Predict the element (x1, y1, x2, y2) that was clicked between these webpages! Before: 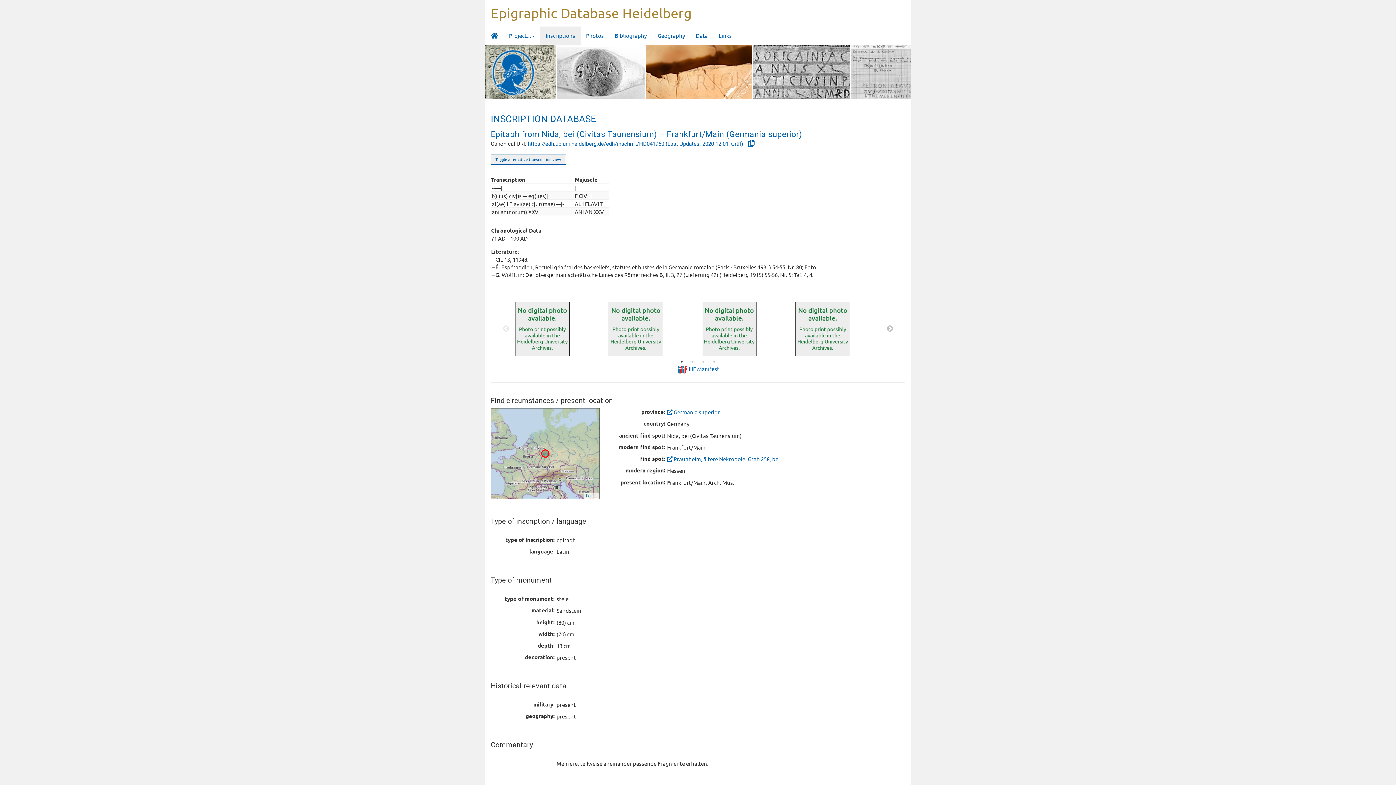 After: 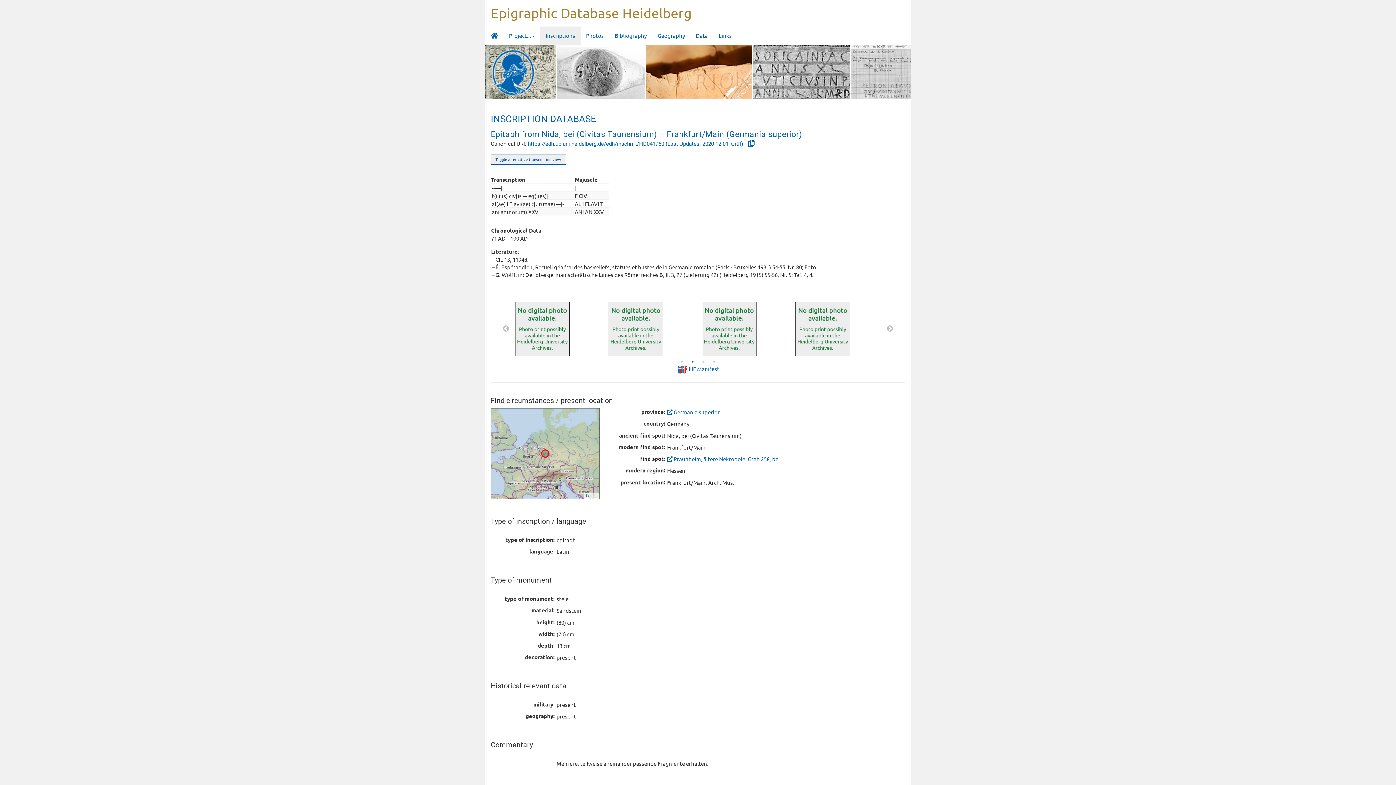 Action: bbox: (689, 358, 696, 365) label: 2 of 2